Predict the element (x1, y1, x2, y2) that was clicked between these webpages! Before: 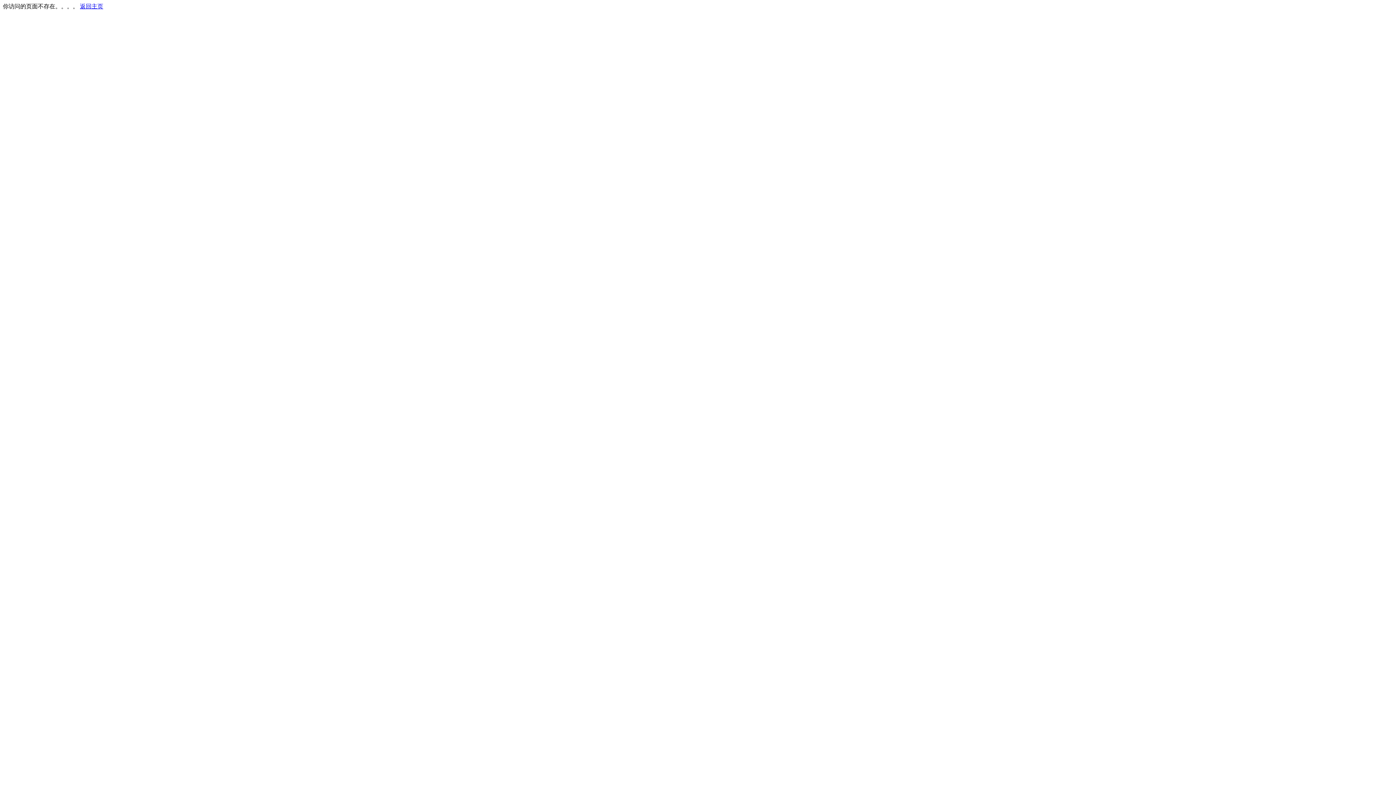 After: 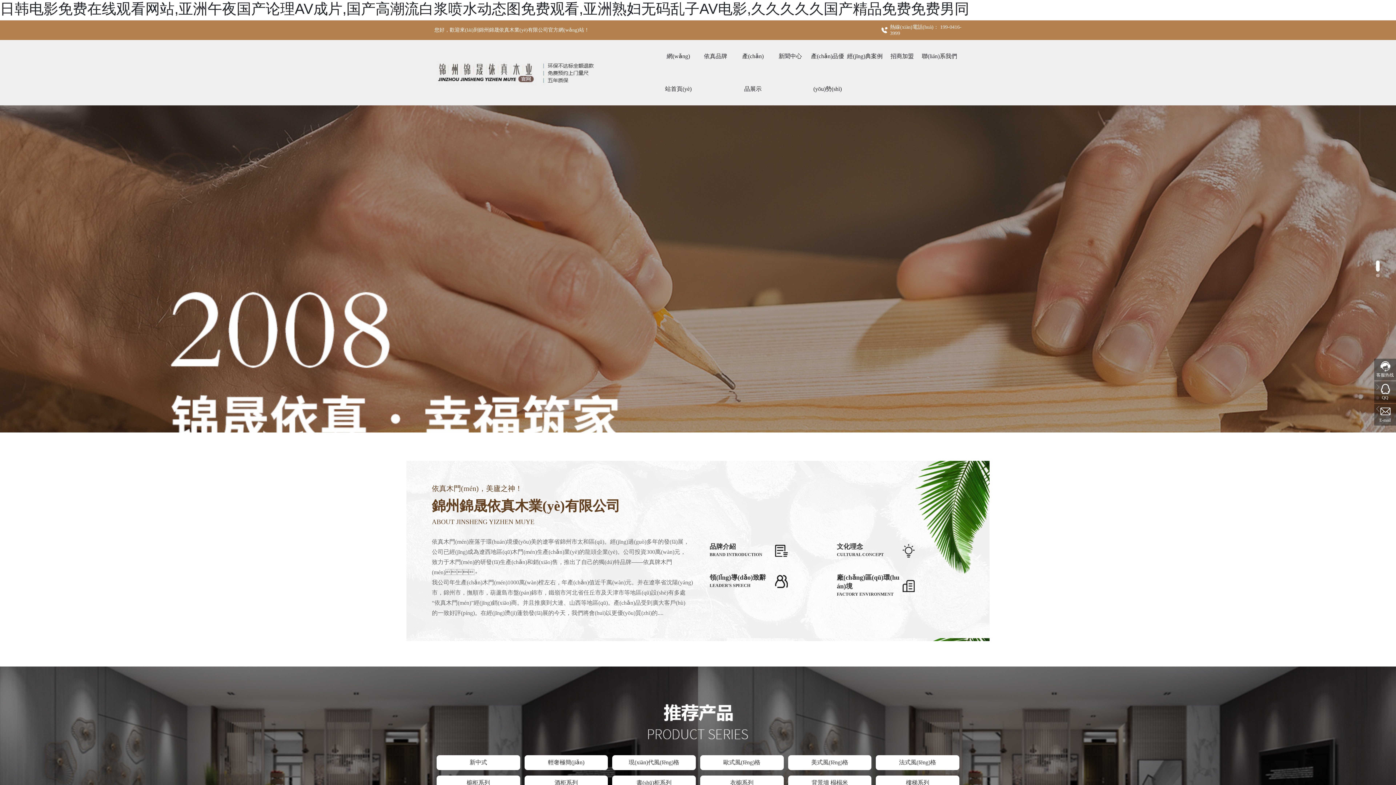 Action: label: 返回主页 bbox: (80, 3, 103, 9)